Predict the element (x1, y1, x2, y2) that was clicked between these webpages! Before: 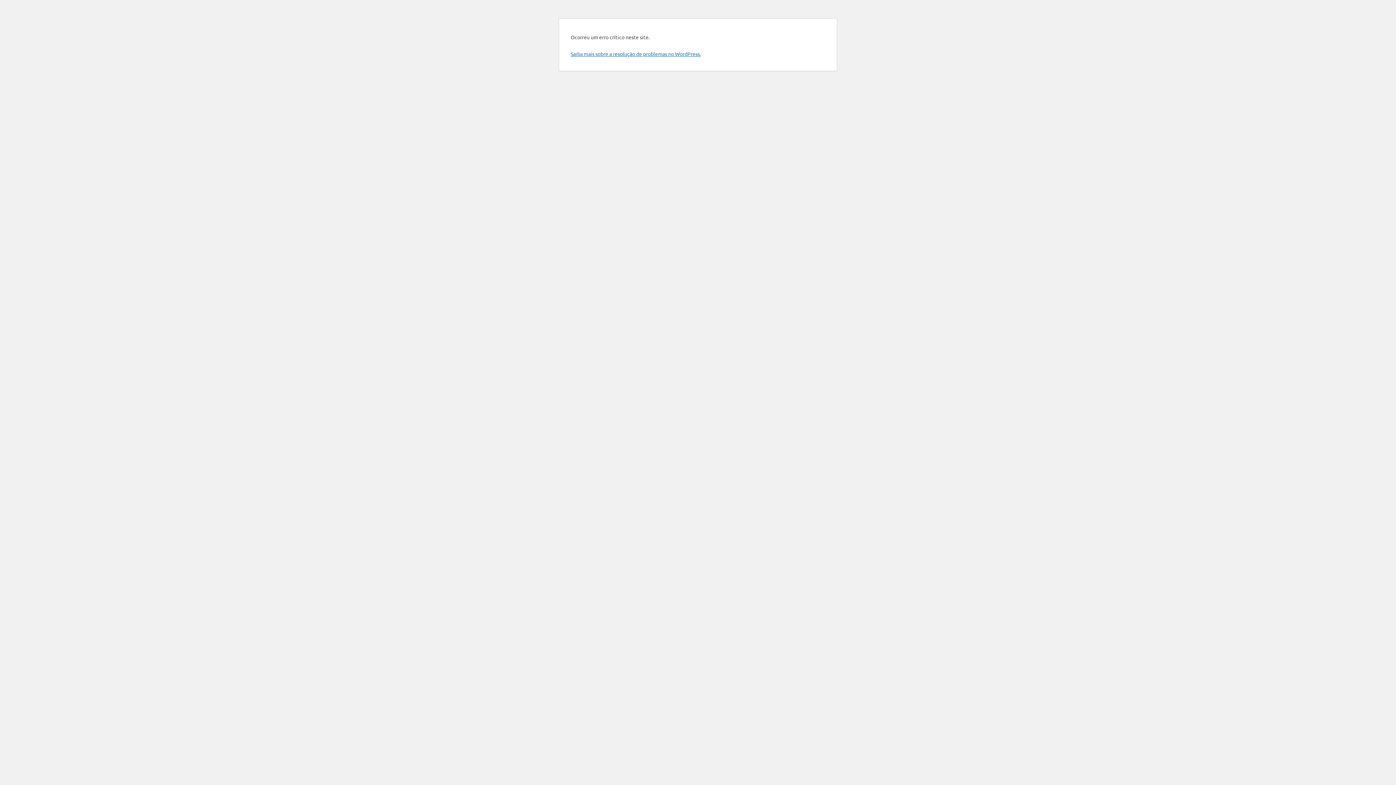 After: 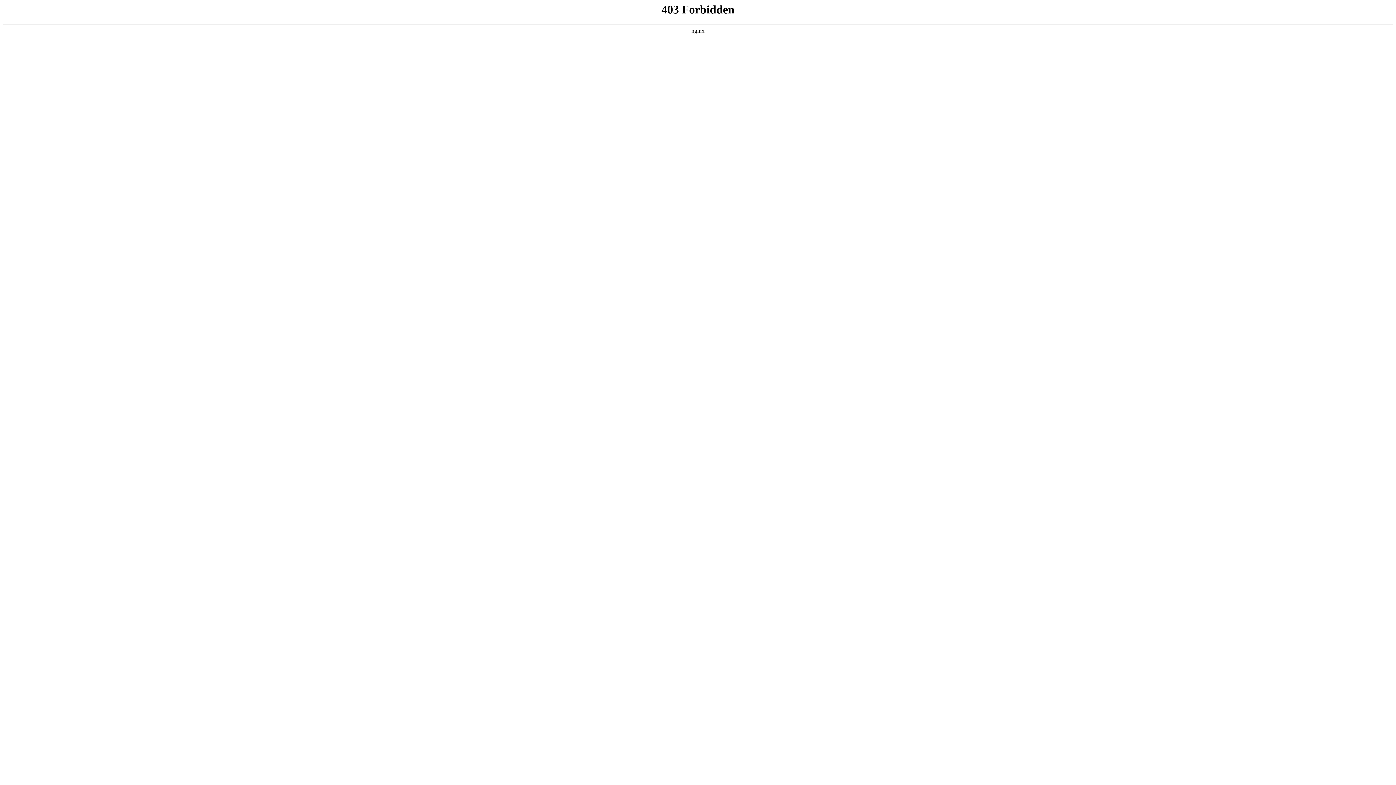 Action: label: Saiba mais sobre a resolução de problemas no WordPress. bbox: (570, 50, 701, 57)